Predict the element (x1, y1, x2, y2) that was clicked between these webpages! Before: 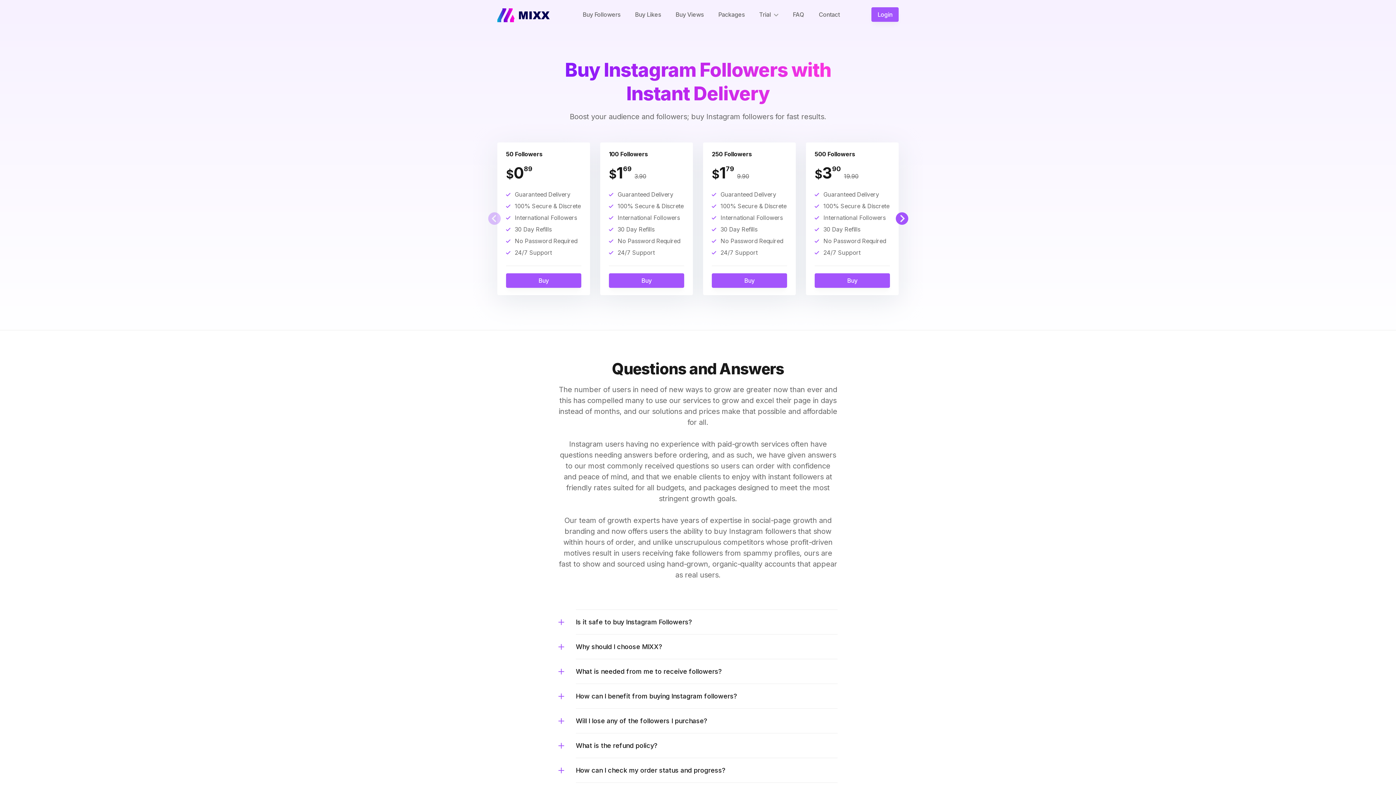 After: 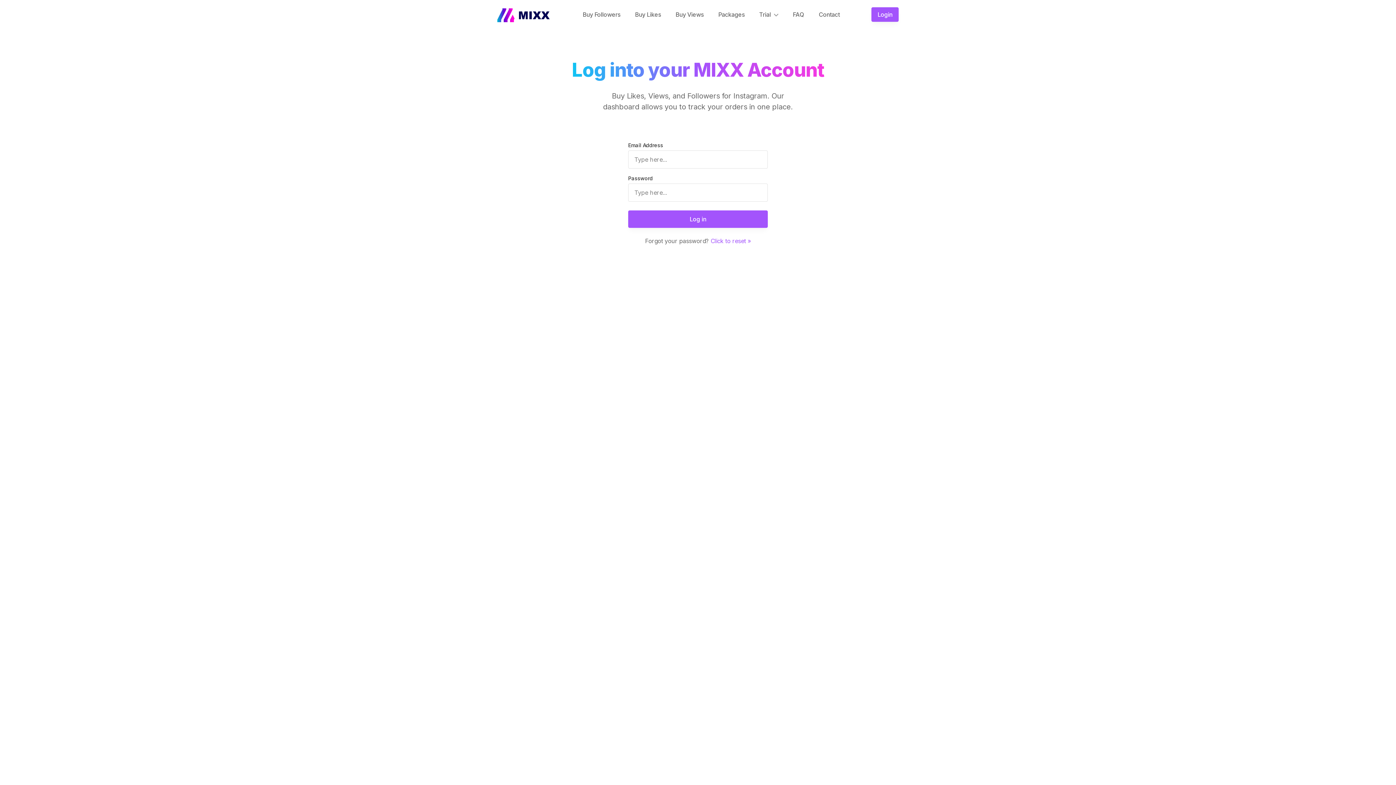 Action: label: Login bbox: (871, 7, 898, 21)